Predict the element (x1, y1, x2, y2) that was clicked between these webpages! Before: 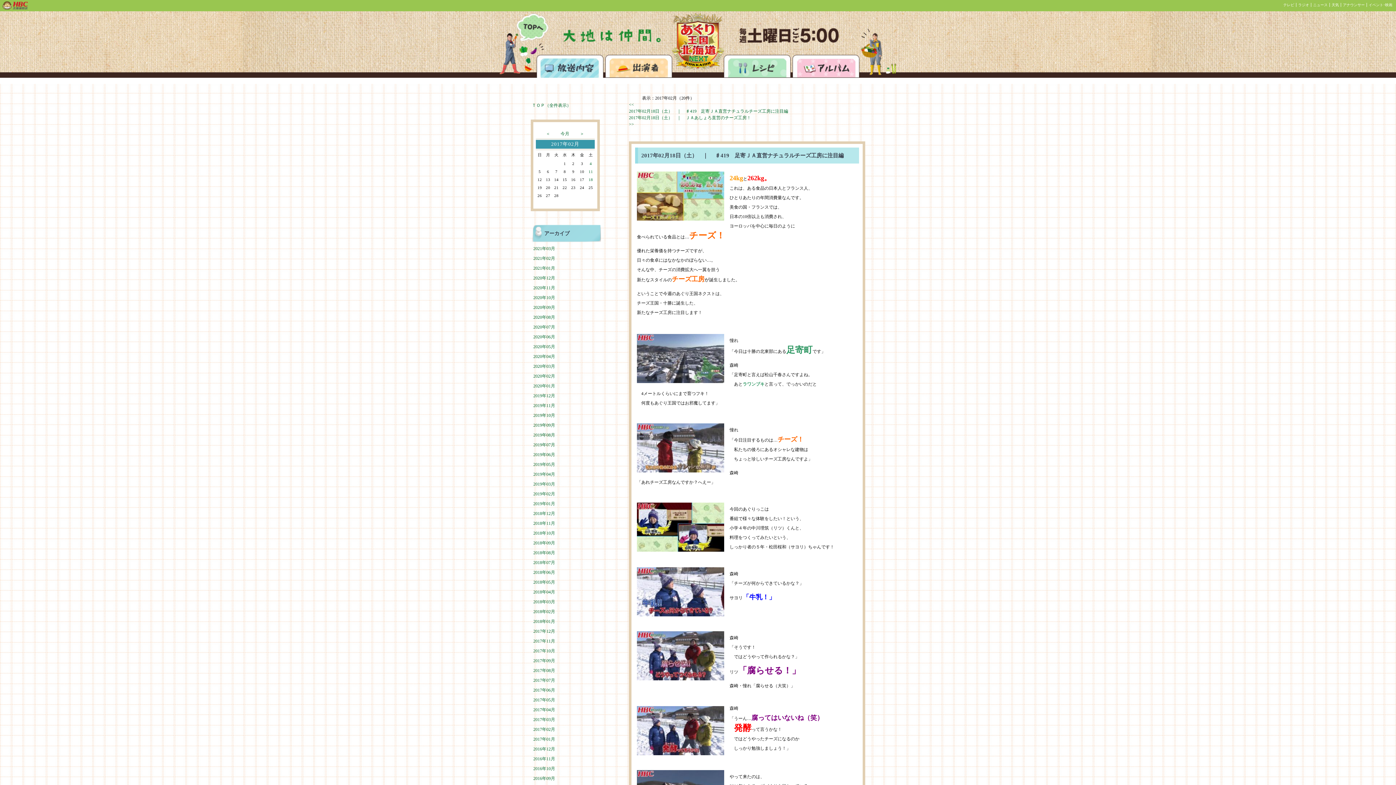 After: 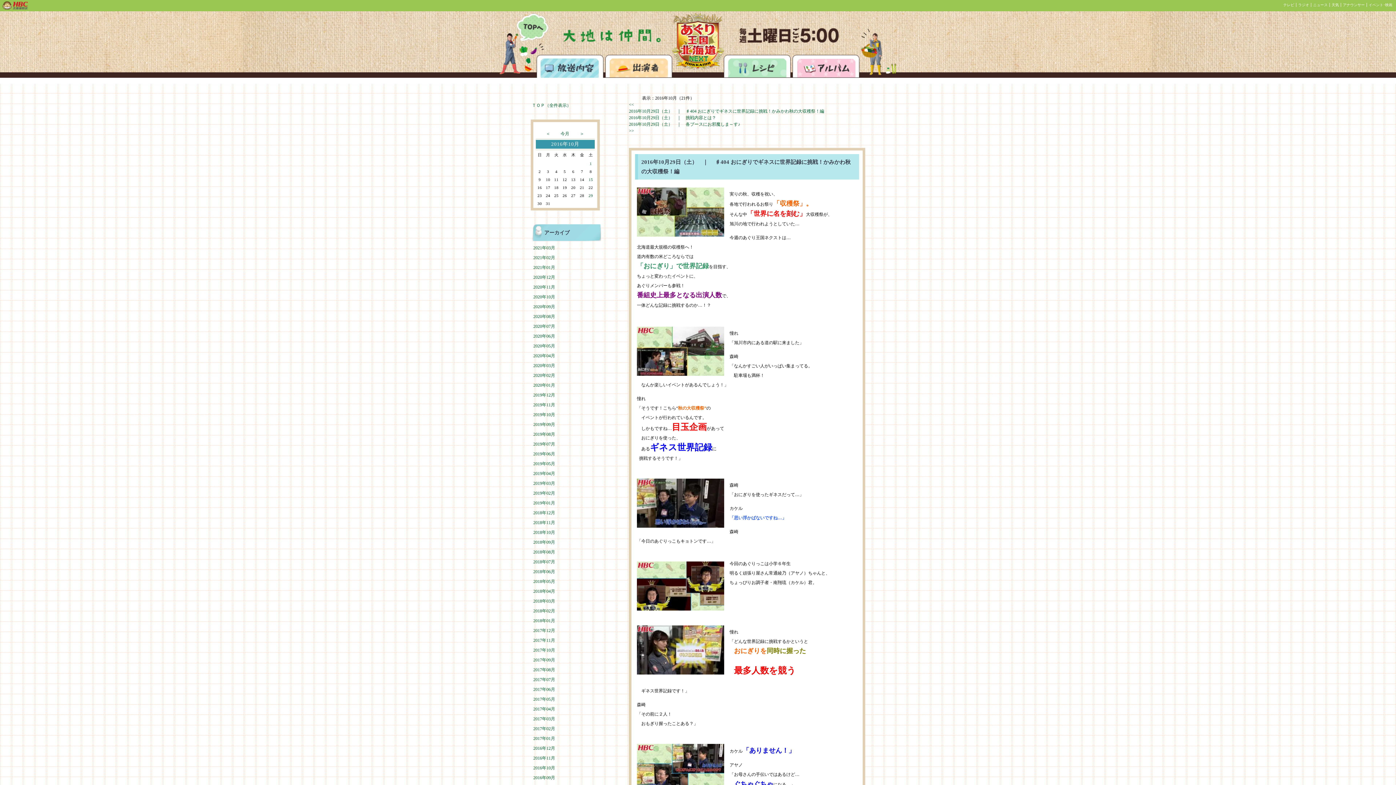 Action: bbox: (533, 766, 555, 771) label: 2016年10月